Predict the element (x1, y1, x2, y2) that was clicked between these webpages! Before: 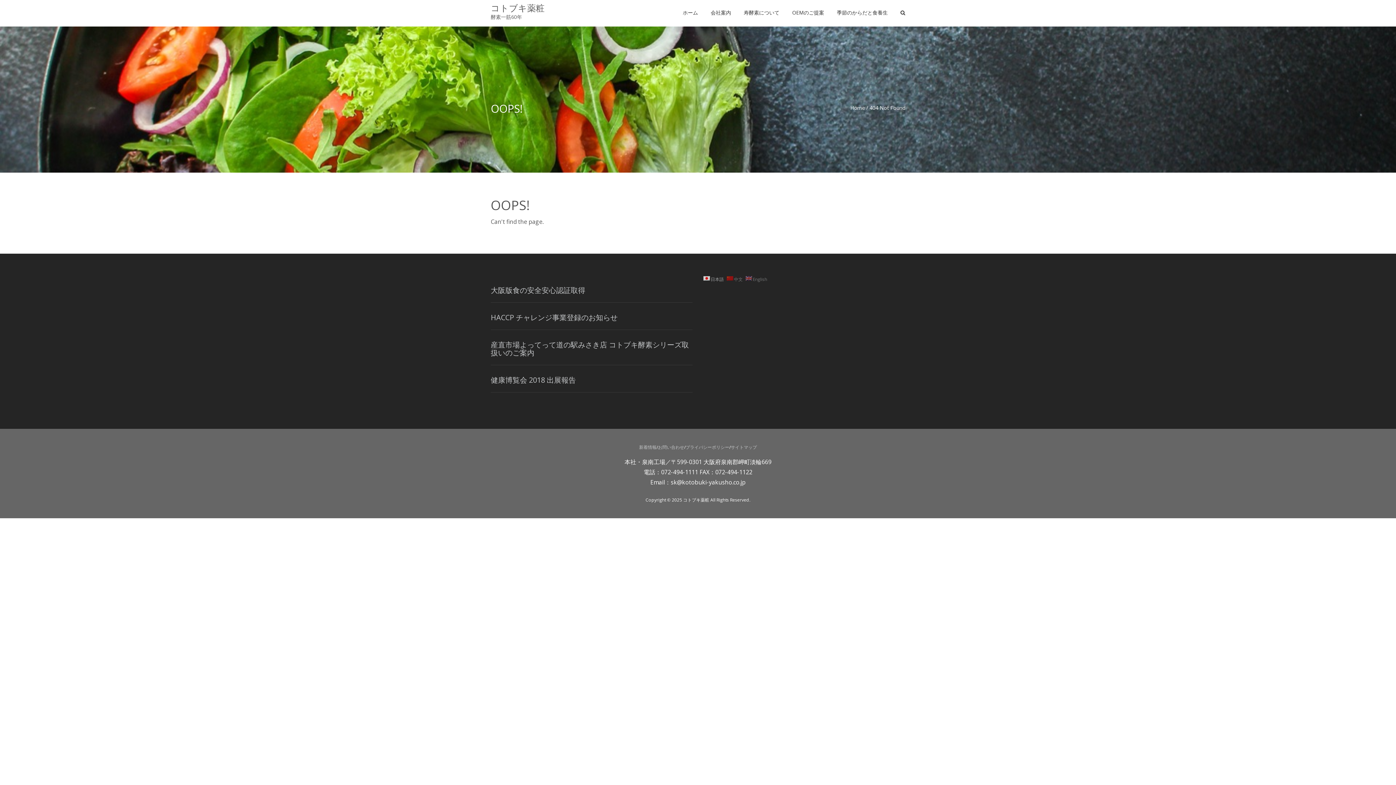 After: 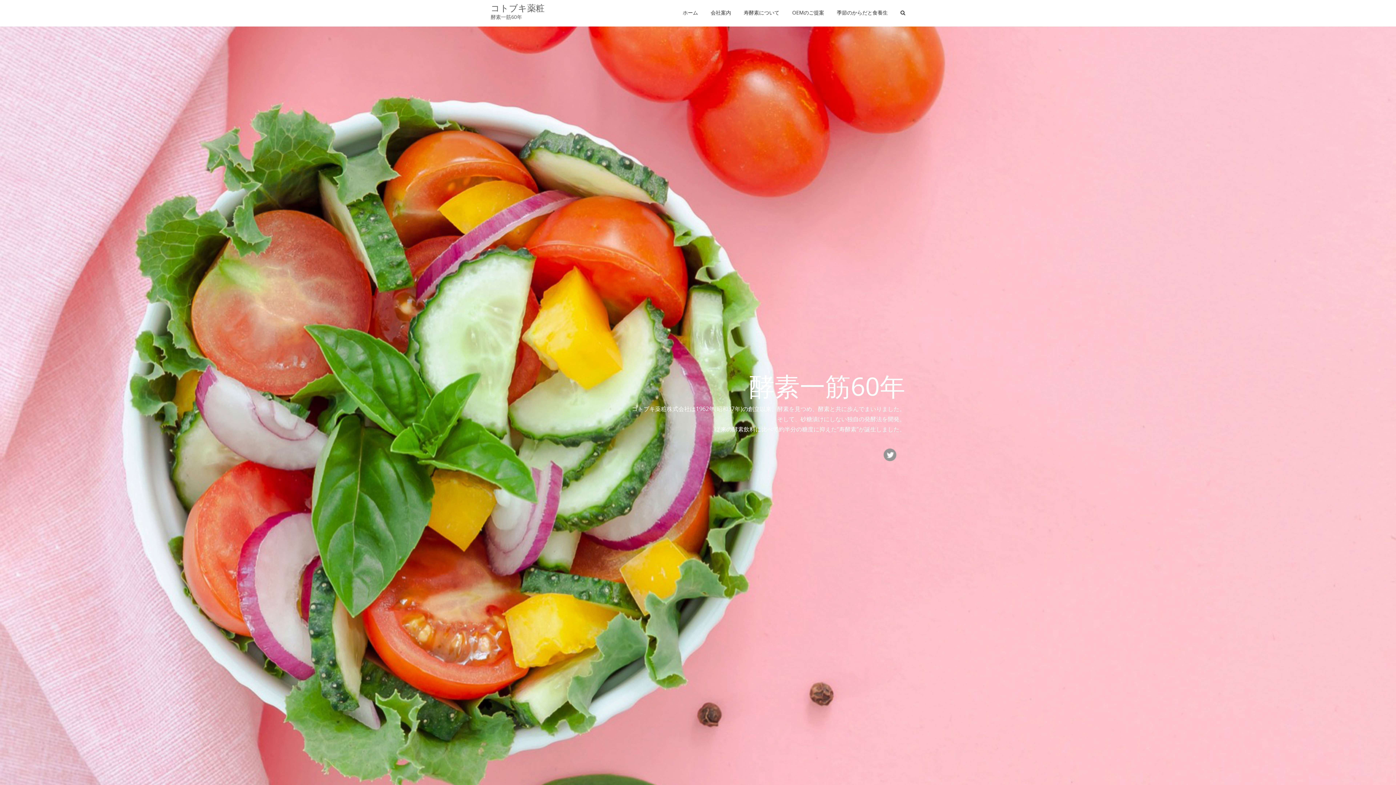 Action: label: Home bbox: (850, 104, 865, 111)